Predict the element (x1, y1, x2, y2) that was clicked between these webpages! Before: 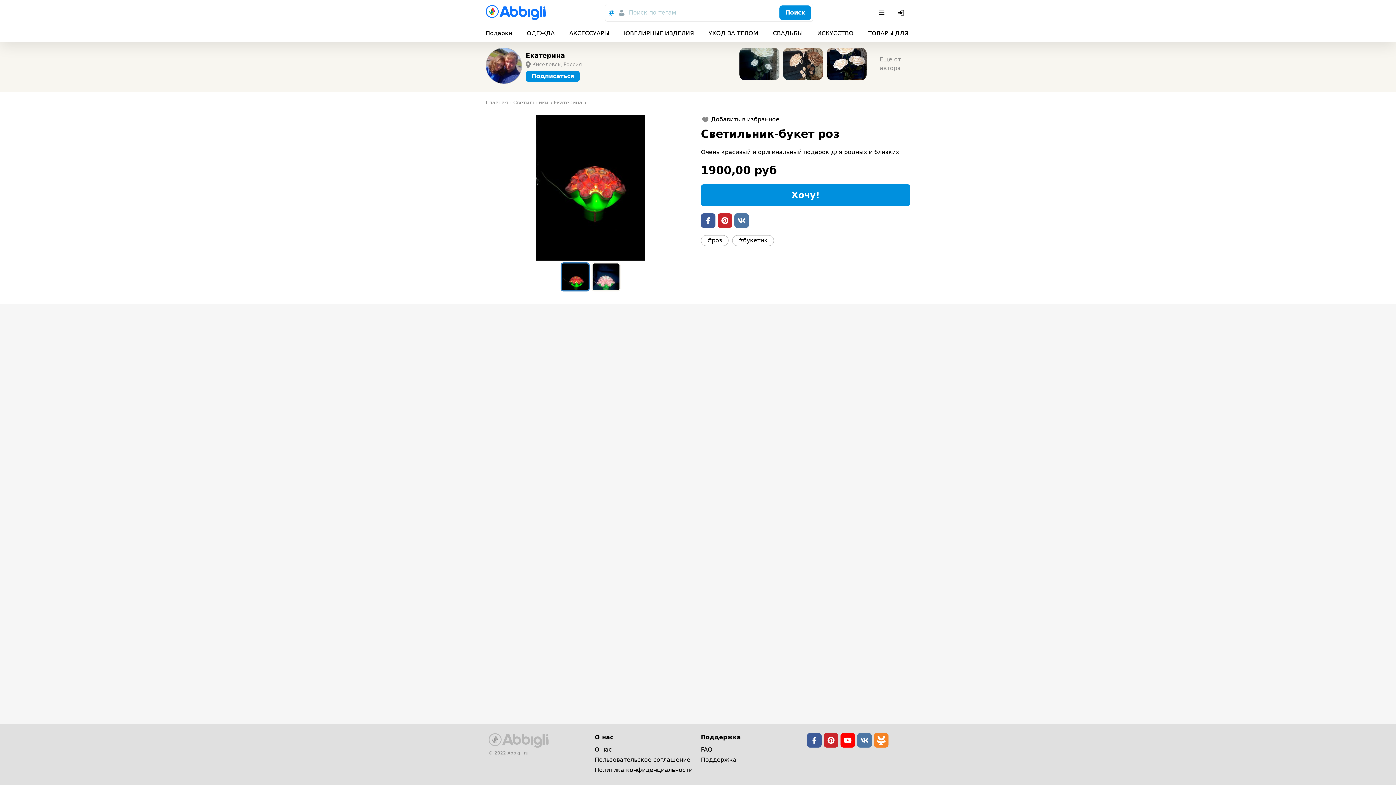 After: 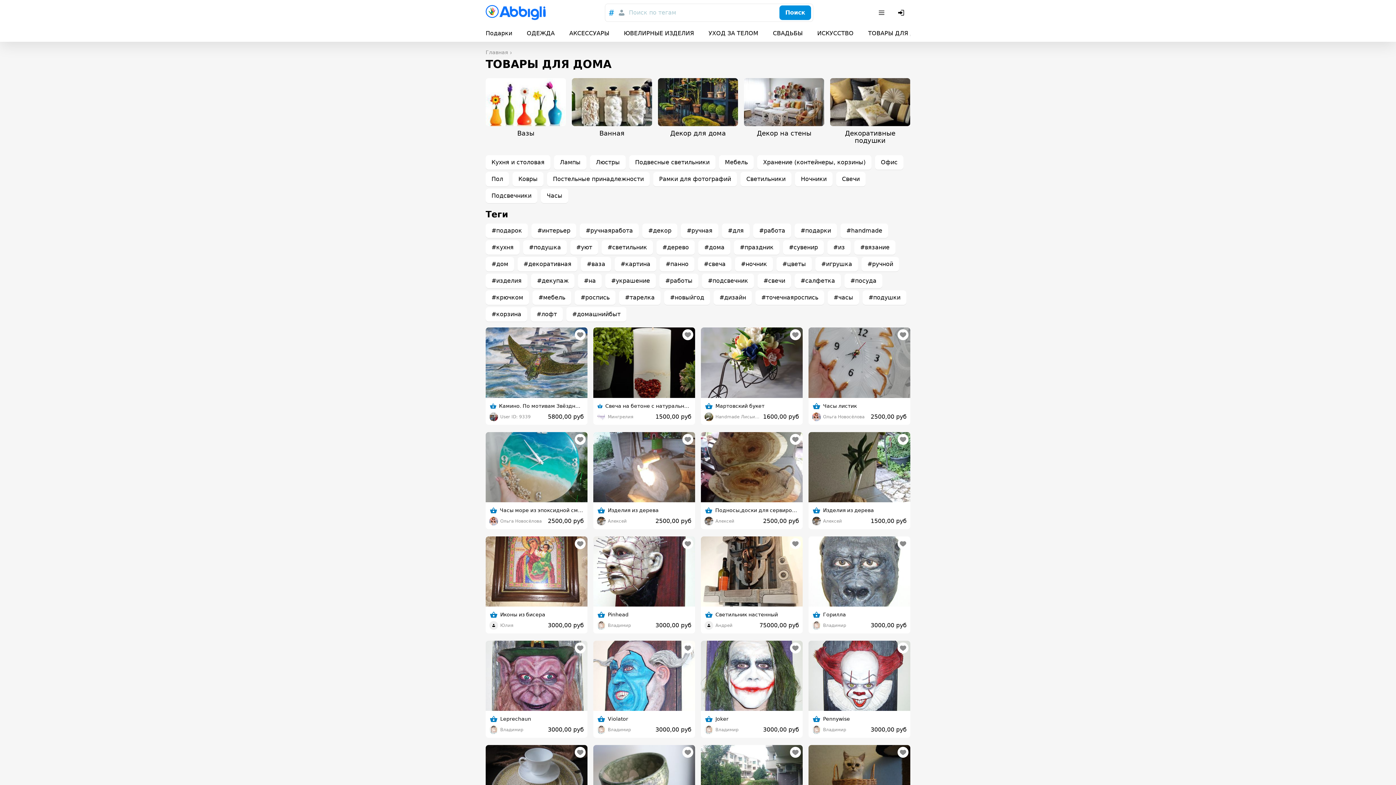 Action: bbox: (868, 29, 928, 37) label: ТОВАРЫ ДЛЯ ДОМА